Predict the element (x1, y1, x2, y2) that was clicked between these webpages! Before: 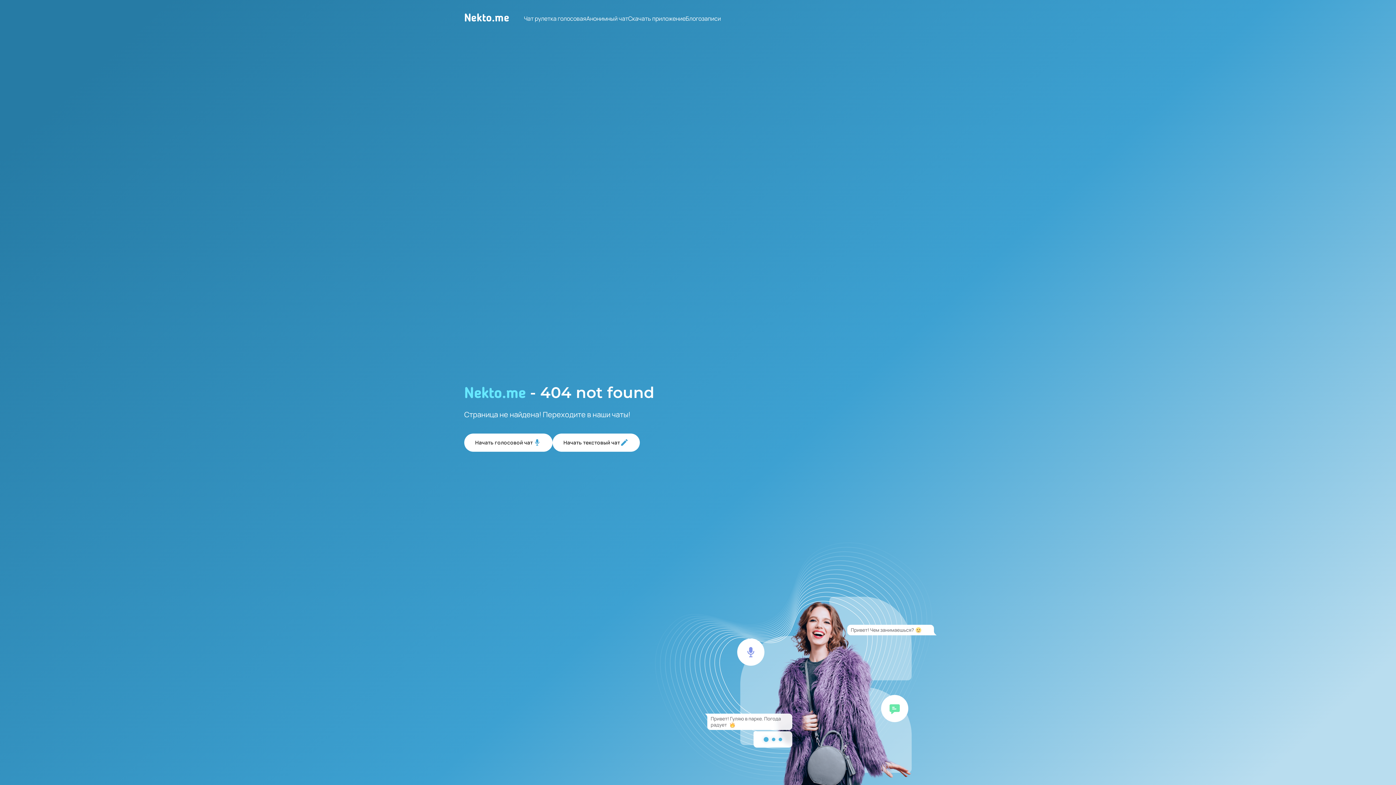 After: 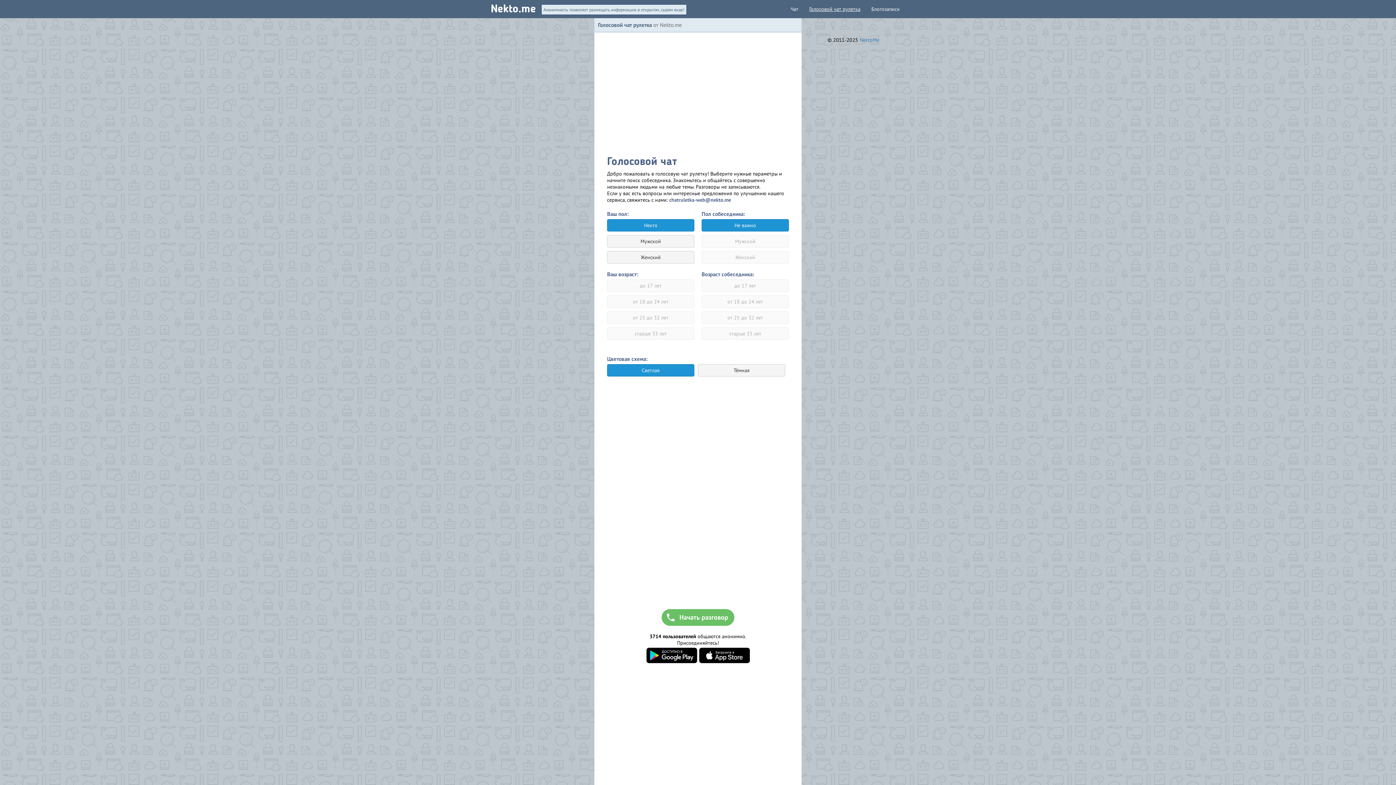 Action: label: Чат рулетка голосовая bbox: (524, 14, 586, 22)